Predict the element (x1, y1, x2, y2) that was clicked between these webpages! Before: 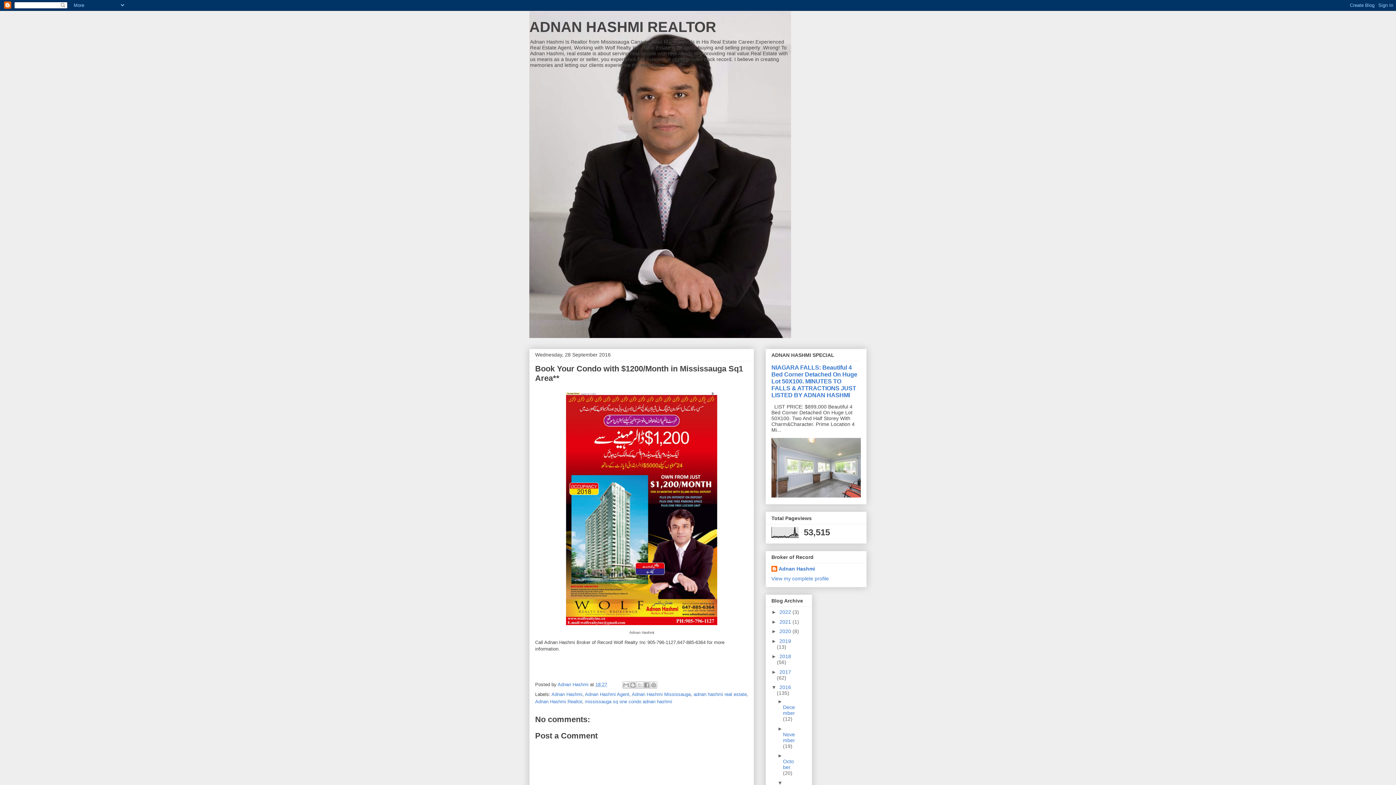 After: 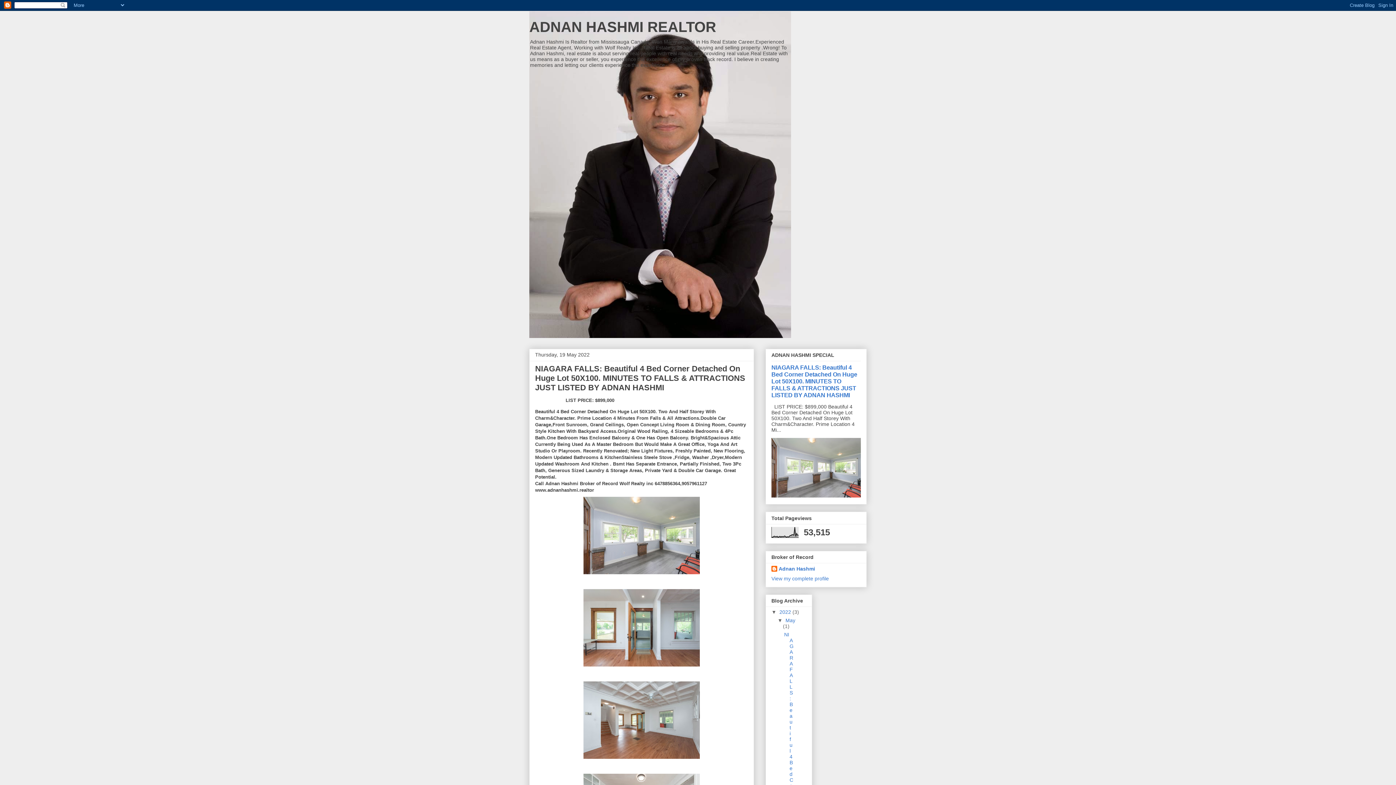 Action: bbox: (779, 609, 792, 615) label: 2022 